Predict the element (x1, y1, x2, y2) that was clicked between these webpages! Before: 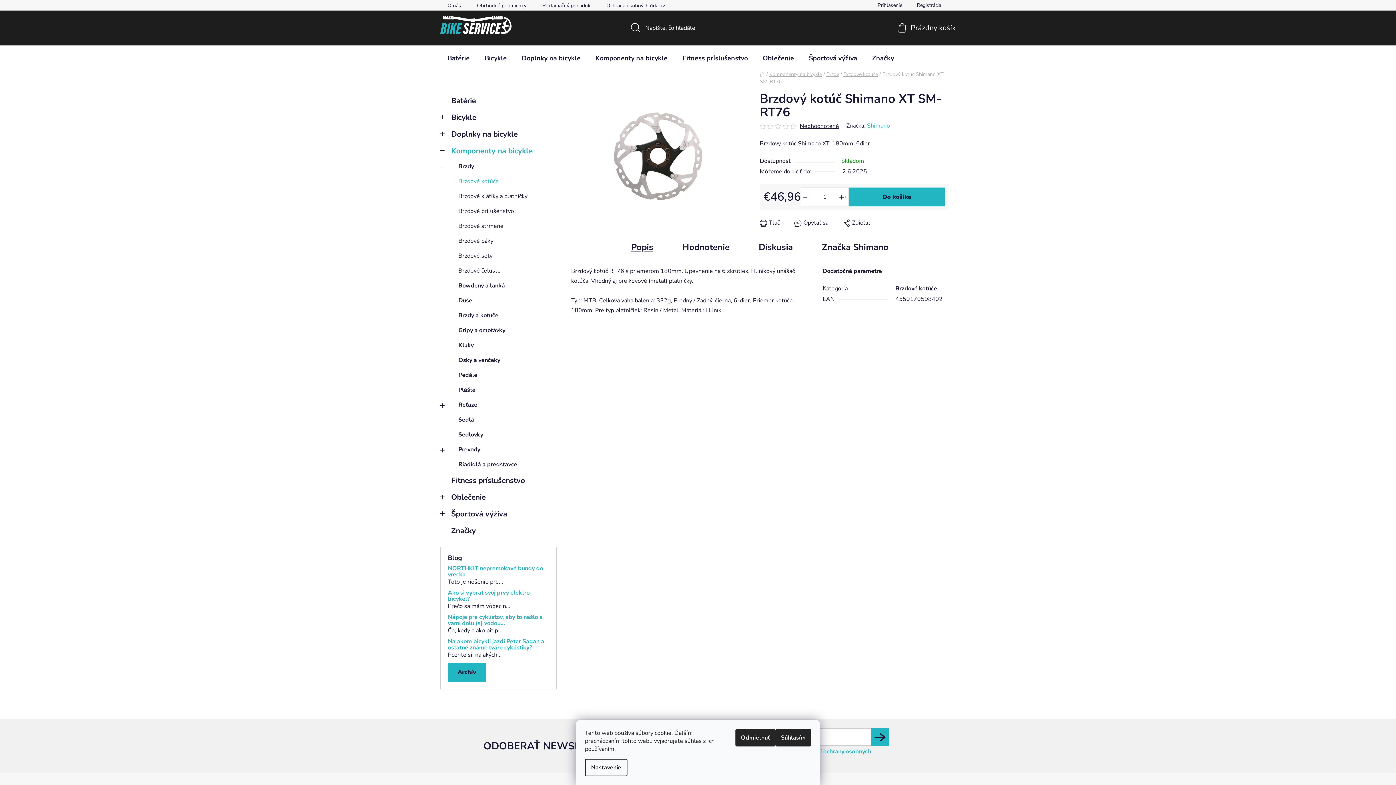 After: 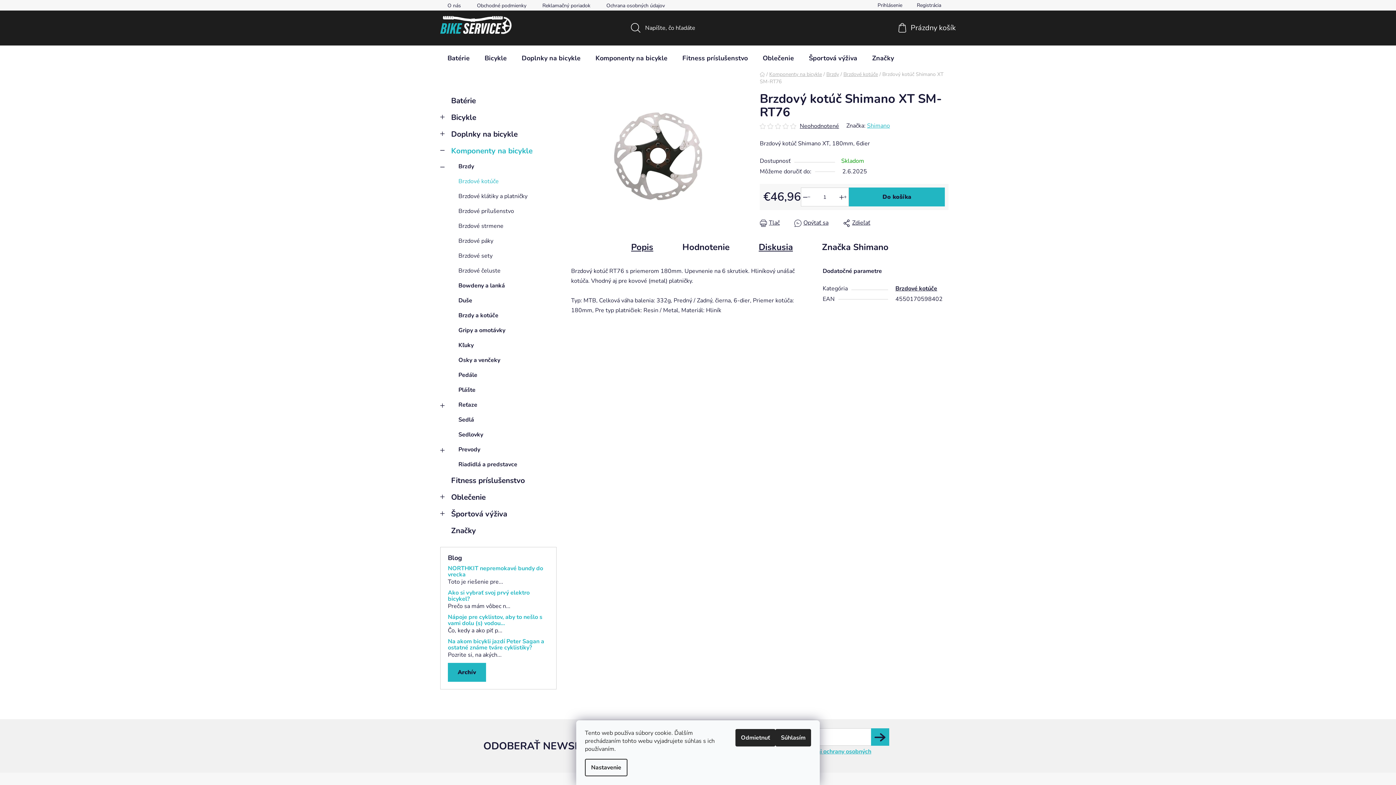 Action: label: Diskusia bbox: (744, 236, 807, 258)